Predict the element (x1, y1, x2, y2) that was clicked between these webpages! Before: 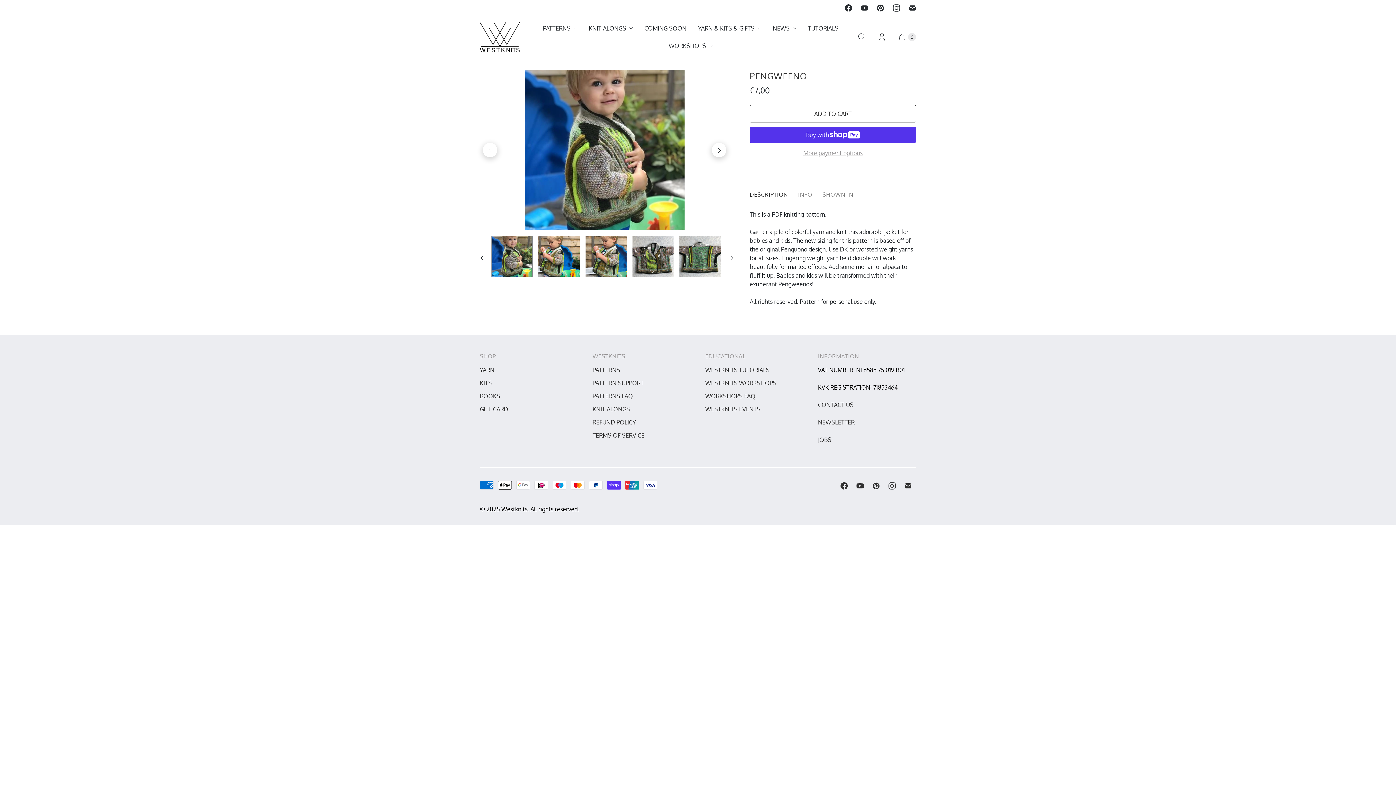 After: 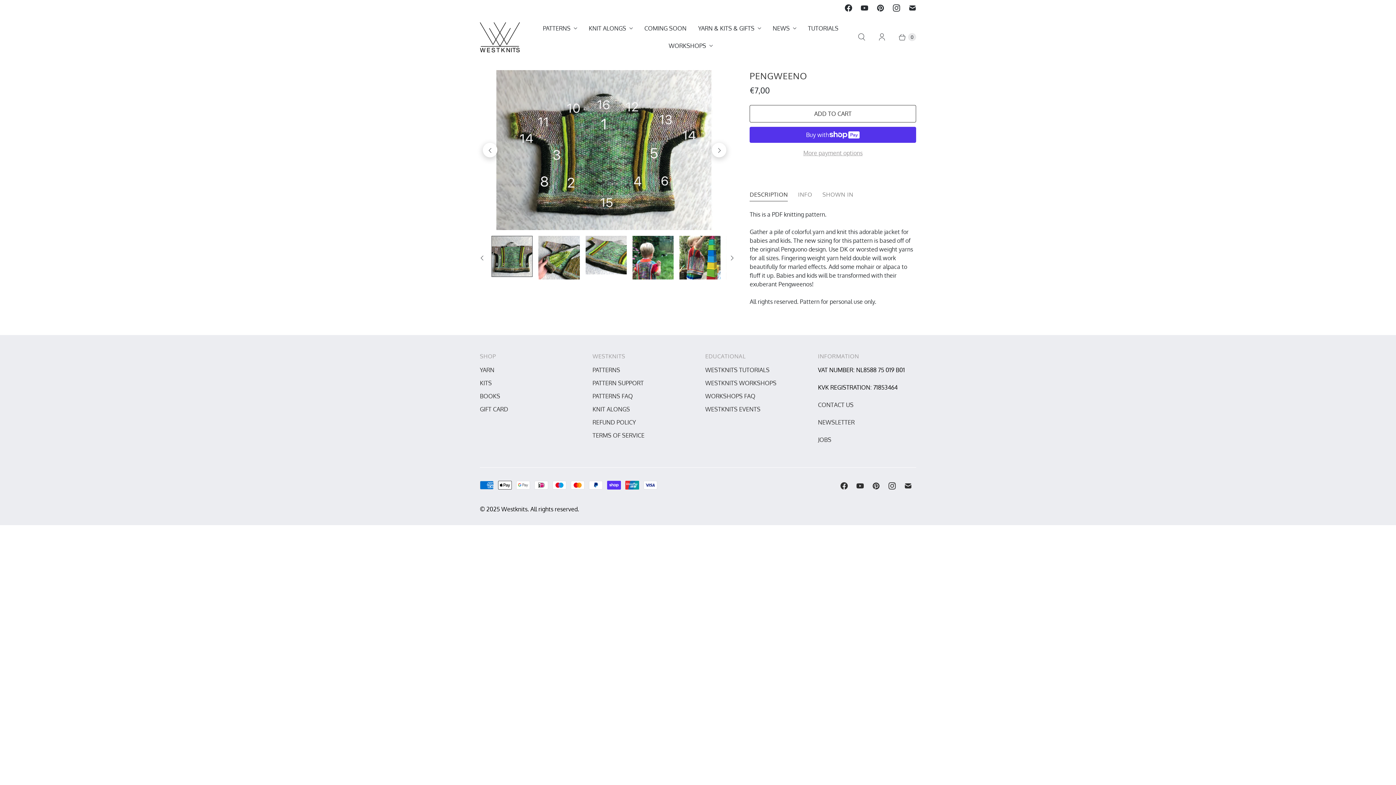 Action: bbox: (679, 235, 720, 277)